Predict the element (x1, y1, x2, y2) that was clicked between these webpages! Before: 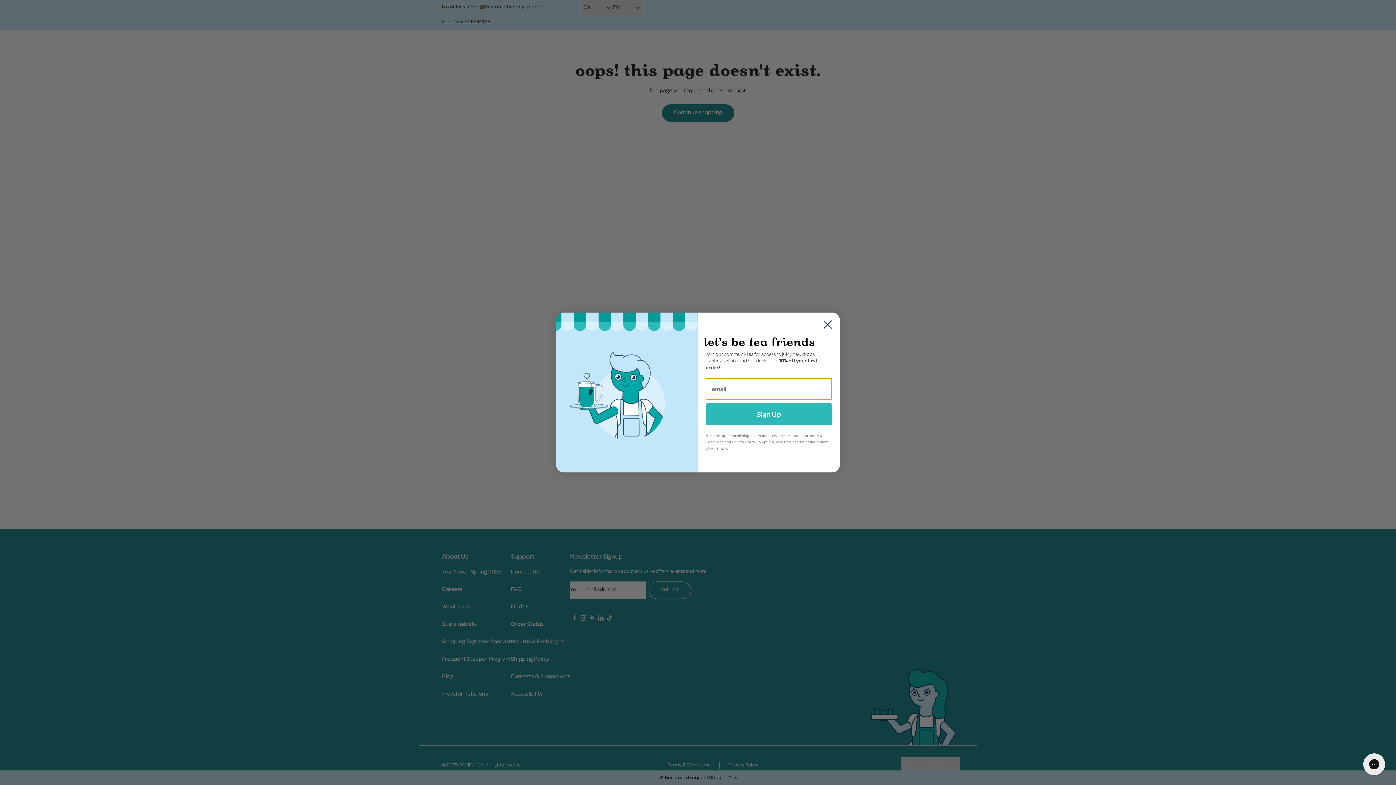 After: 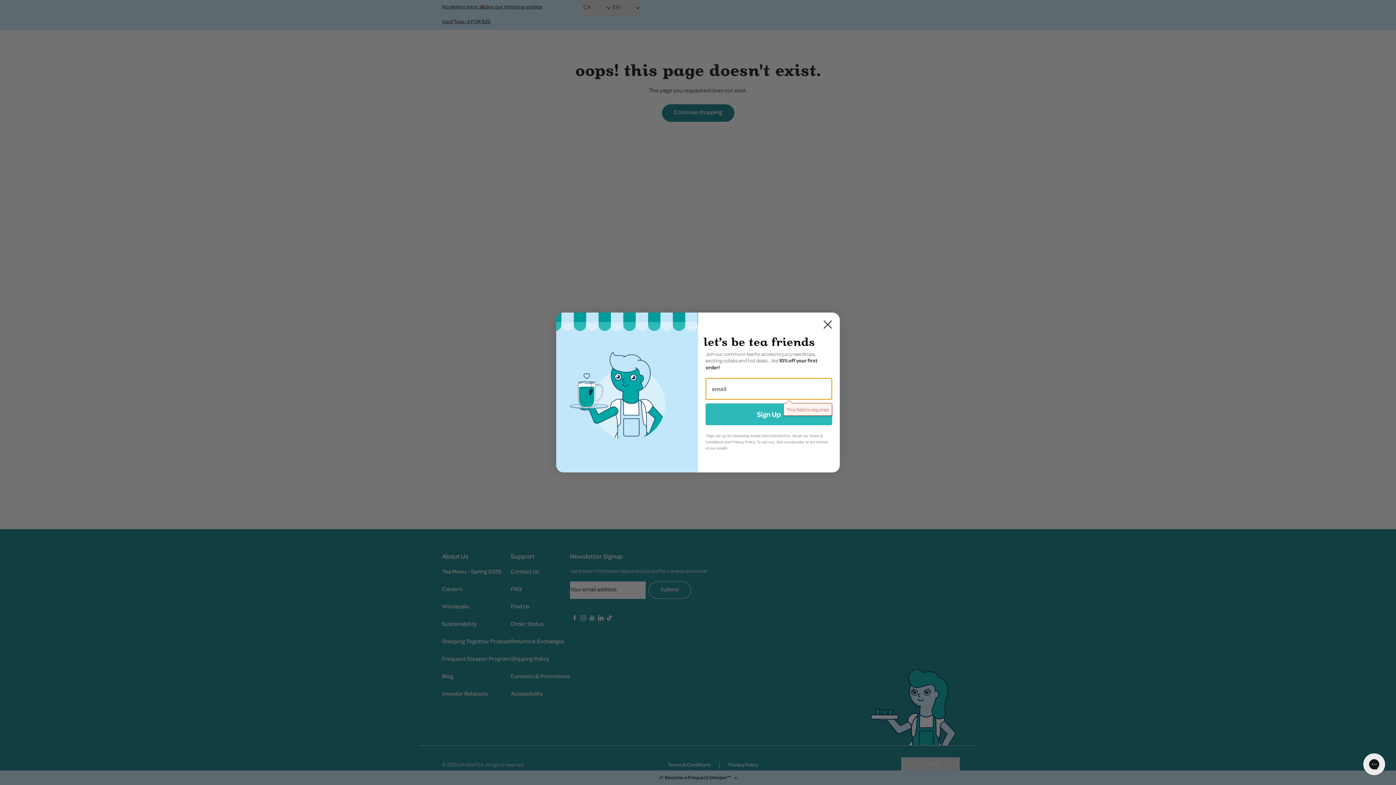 Action: bbox: (705, 403, 832, 425) label: Sign Up